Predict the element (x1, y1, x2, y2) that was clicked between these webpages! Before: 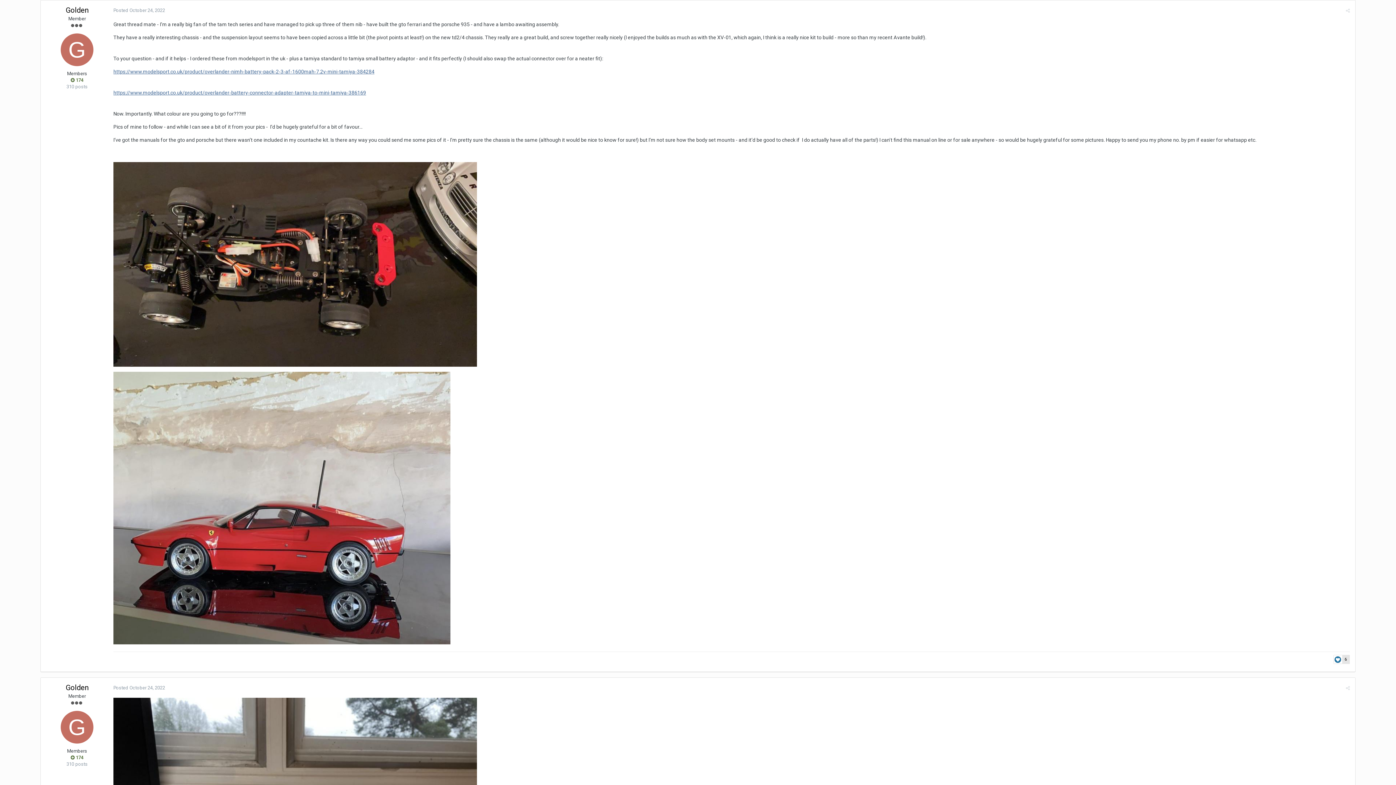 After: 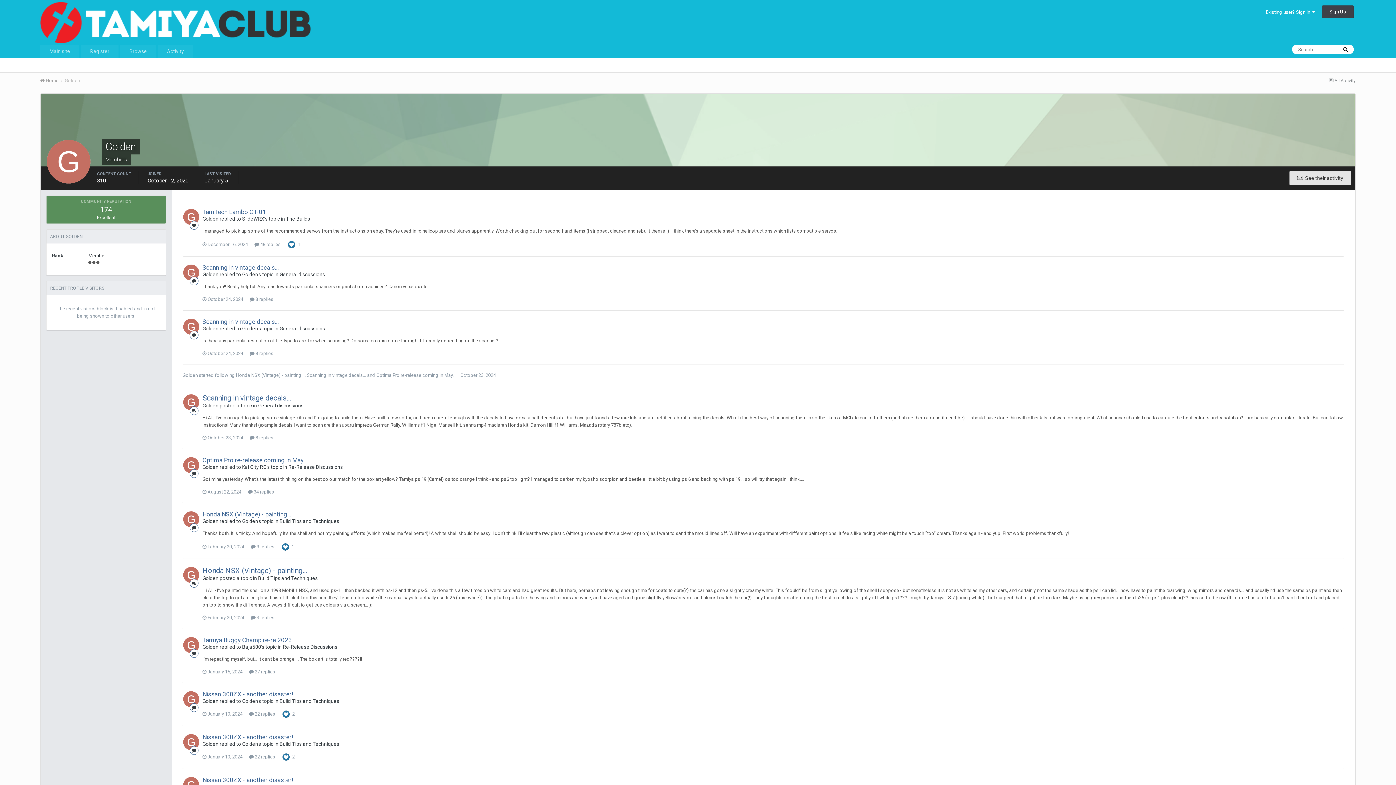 Action: bbox: (60, 711, 93, 744)